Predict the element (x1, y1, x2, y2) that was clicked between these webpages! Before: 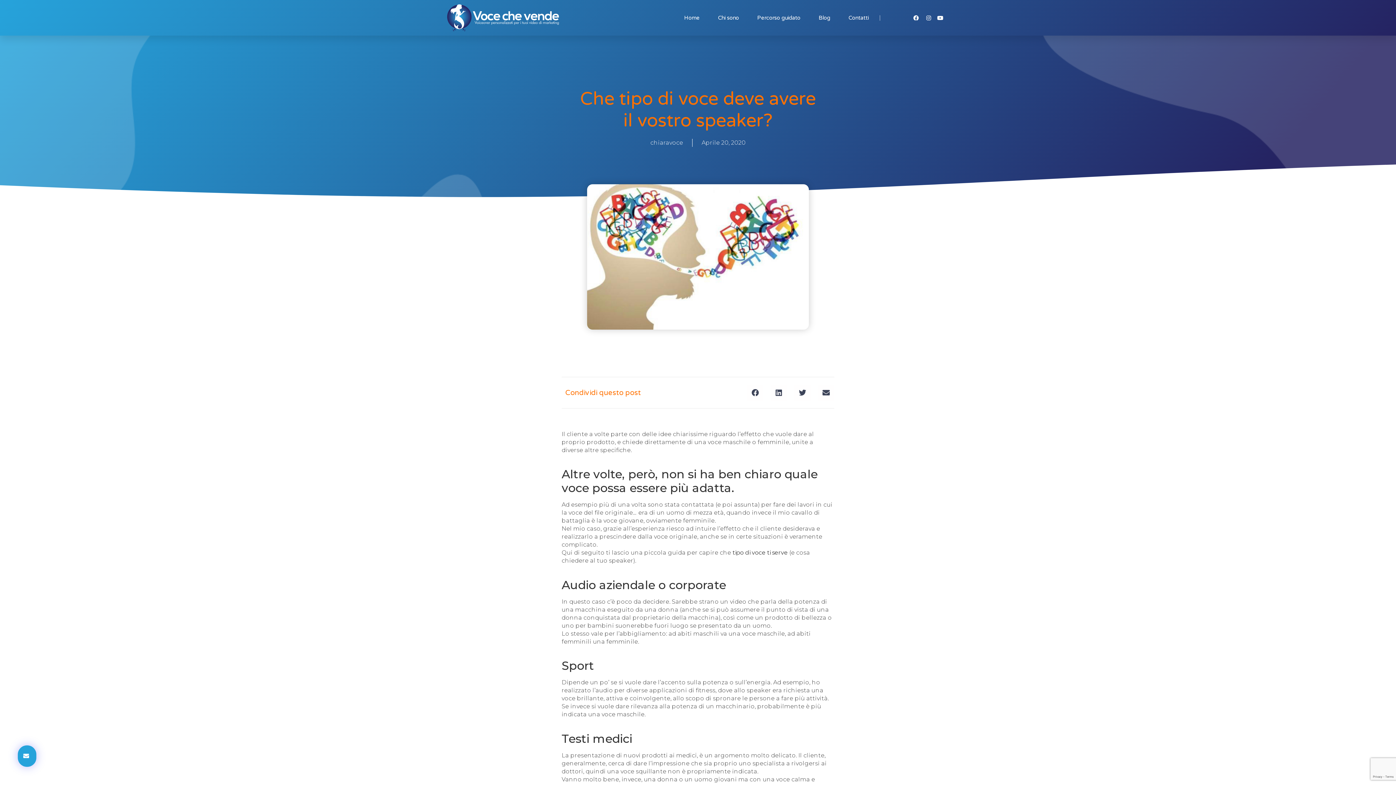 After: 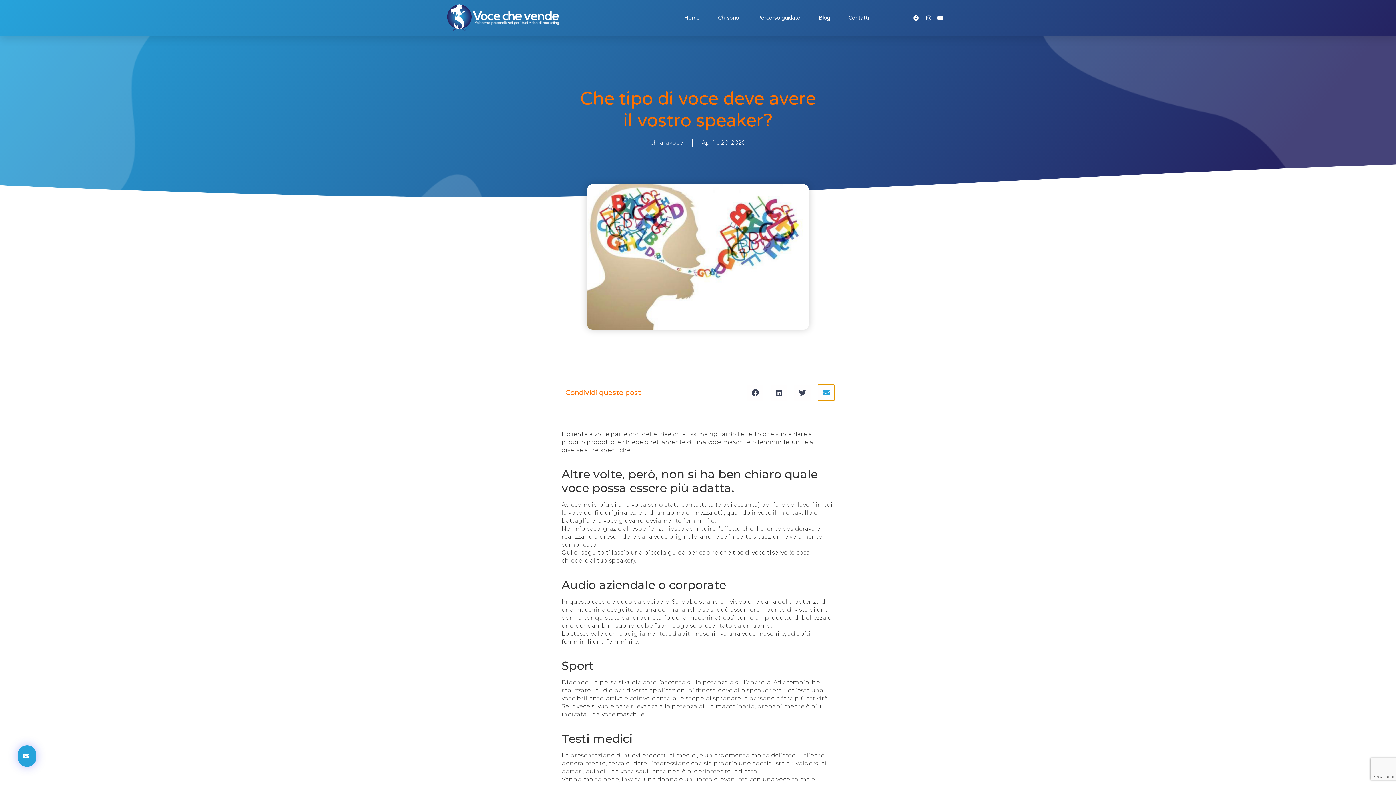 Action: bbox: (818, 384, 834, 401) label: Condividi su email